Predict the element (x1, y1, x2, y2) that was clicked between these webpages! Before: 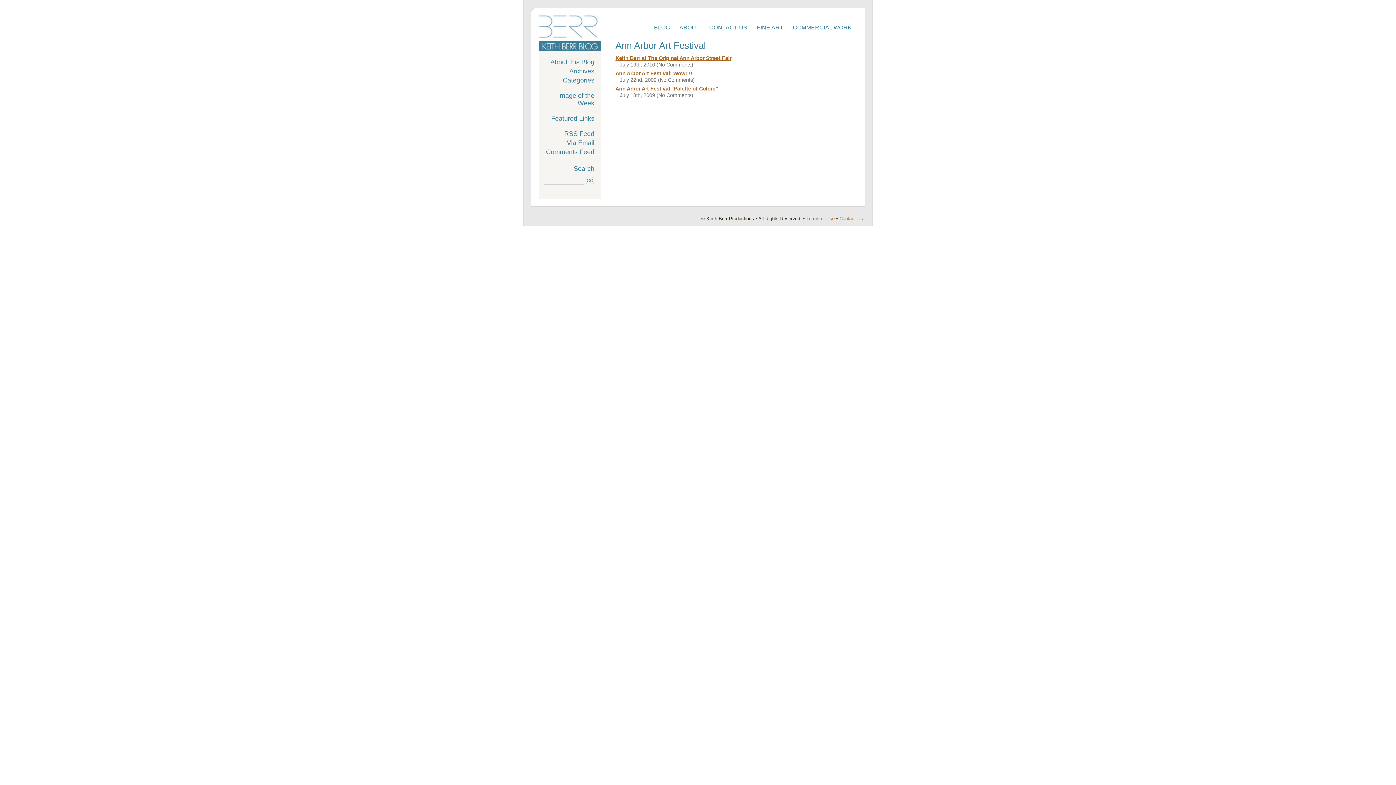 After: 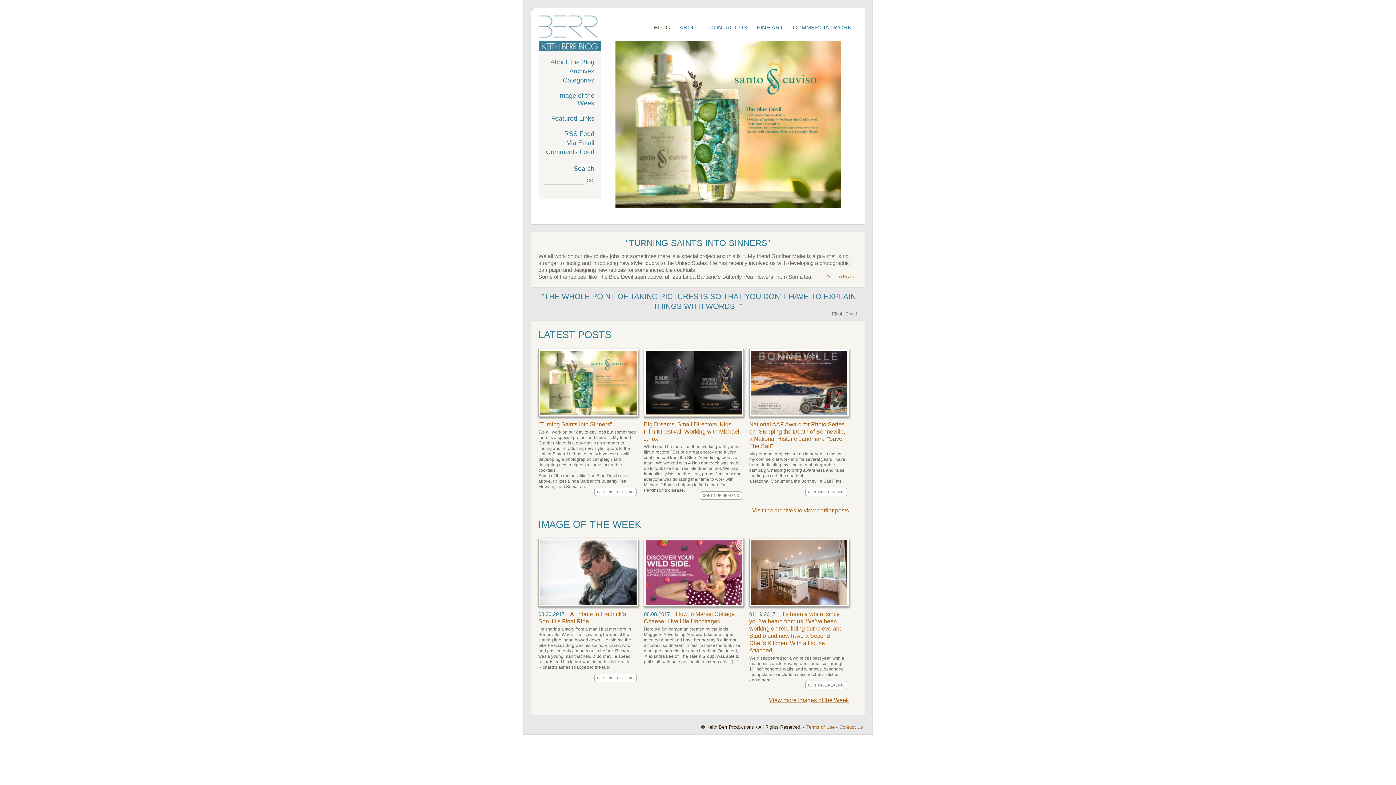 Action: label: BLOG bbox: (654, 24, 670, 30)